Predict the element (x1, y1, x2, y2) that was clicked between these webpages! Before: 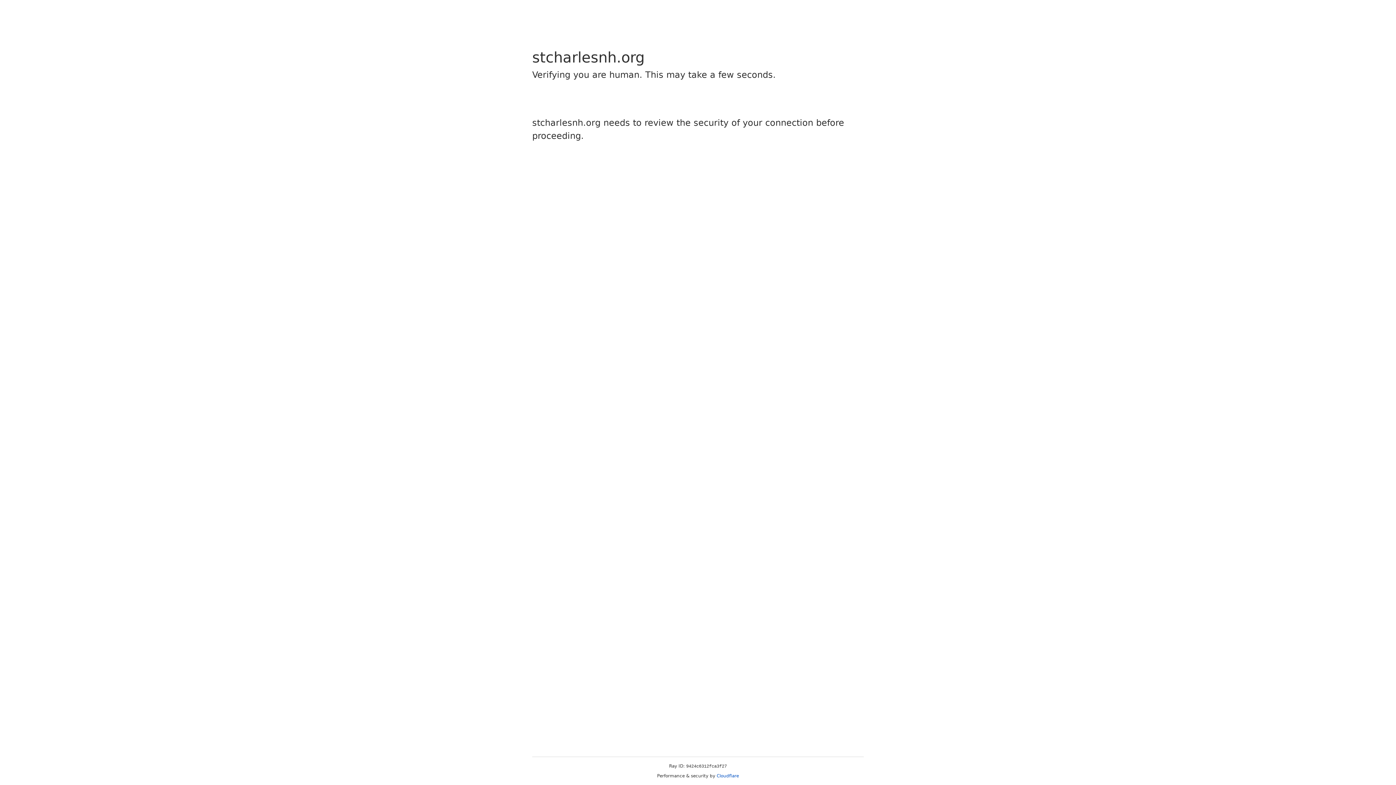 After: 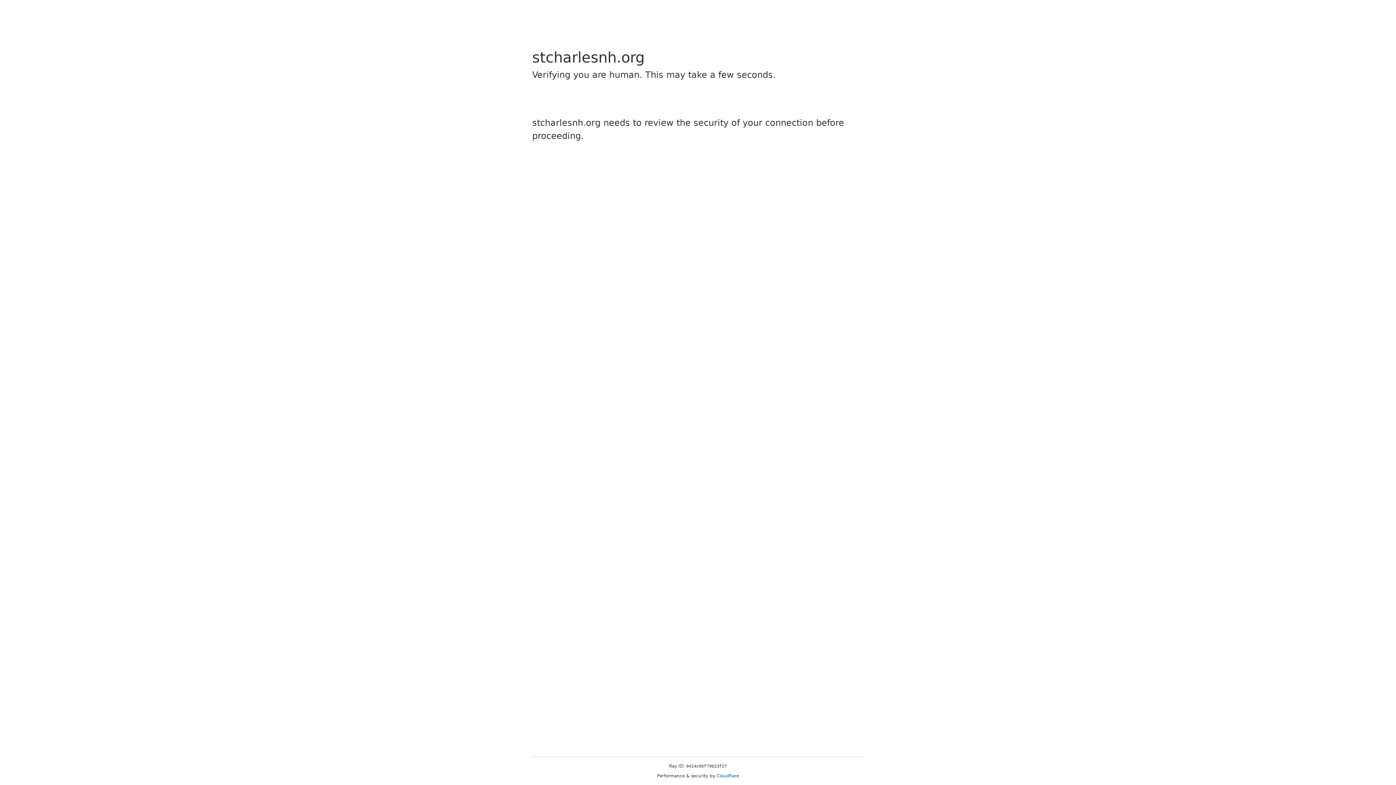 Action: label: Cloudflare bbox: (716, 773, 739, 778)